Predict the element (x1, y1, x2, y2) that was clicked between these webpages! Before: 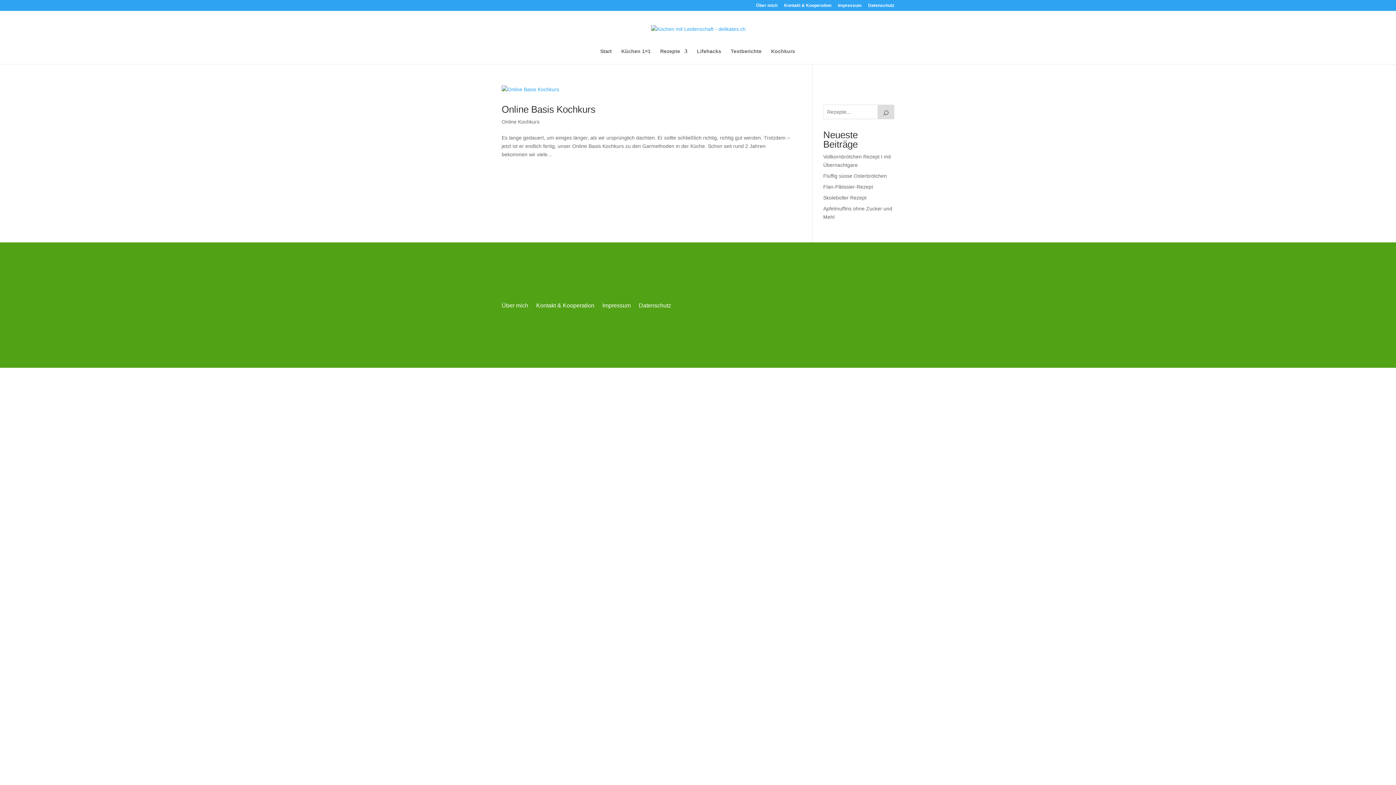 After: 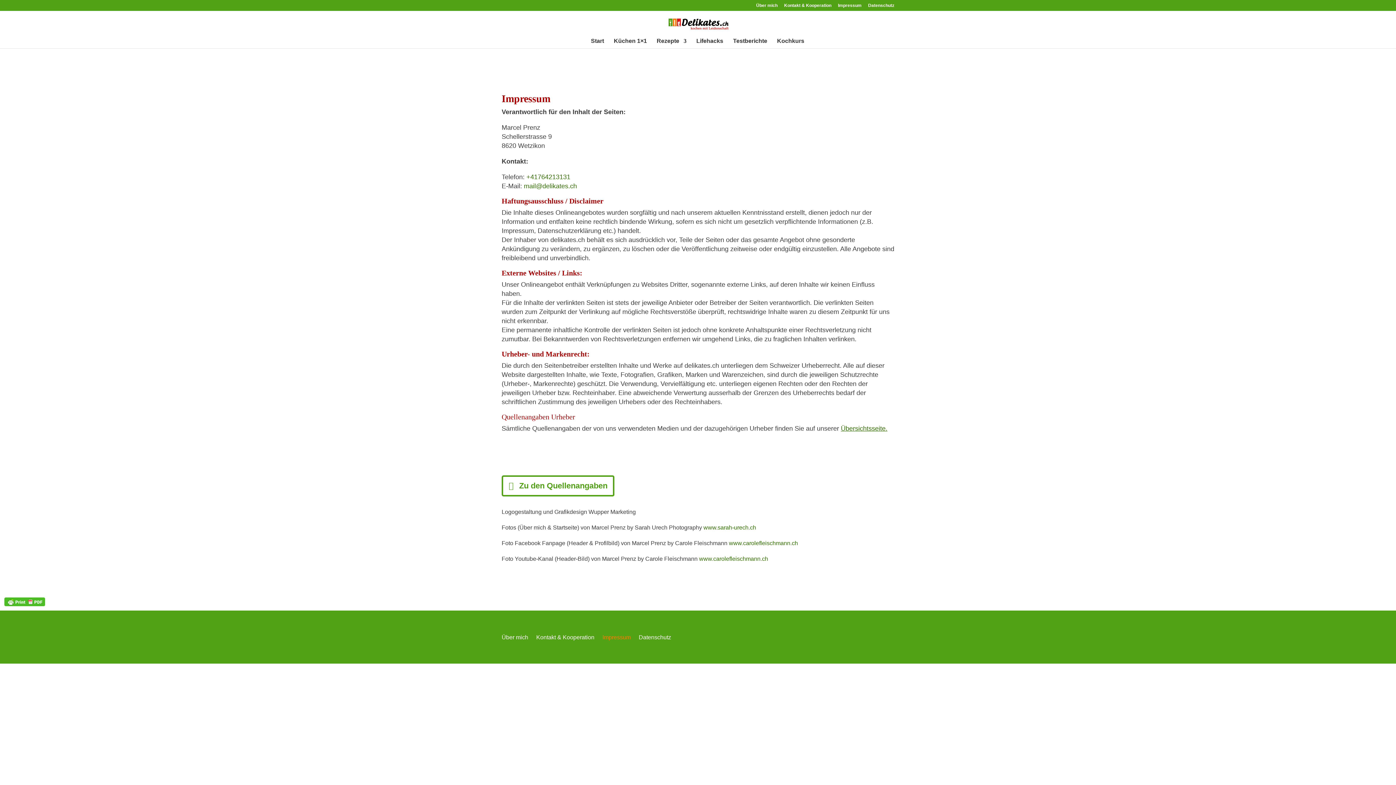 Action: label: Impressum bbox: (602, 303, 630, 311)